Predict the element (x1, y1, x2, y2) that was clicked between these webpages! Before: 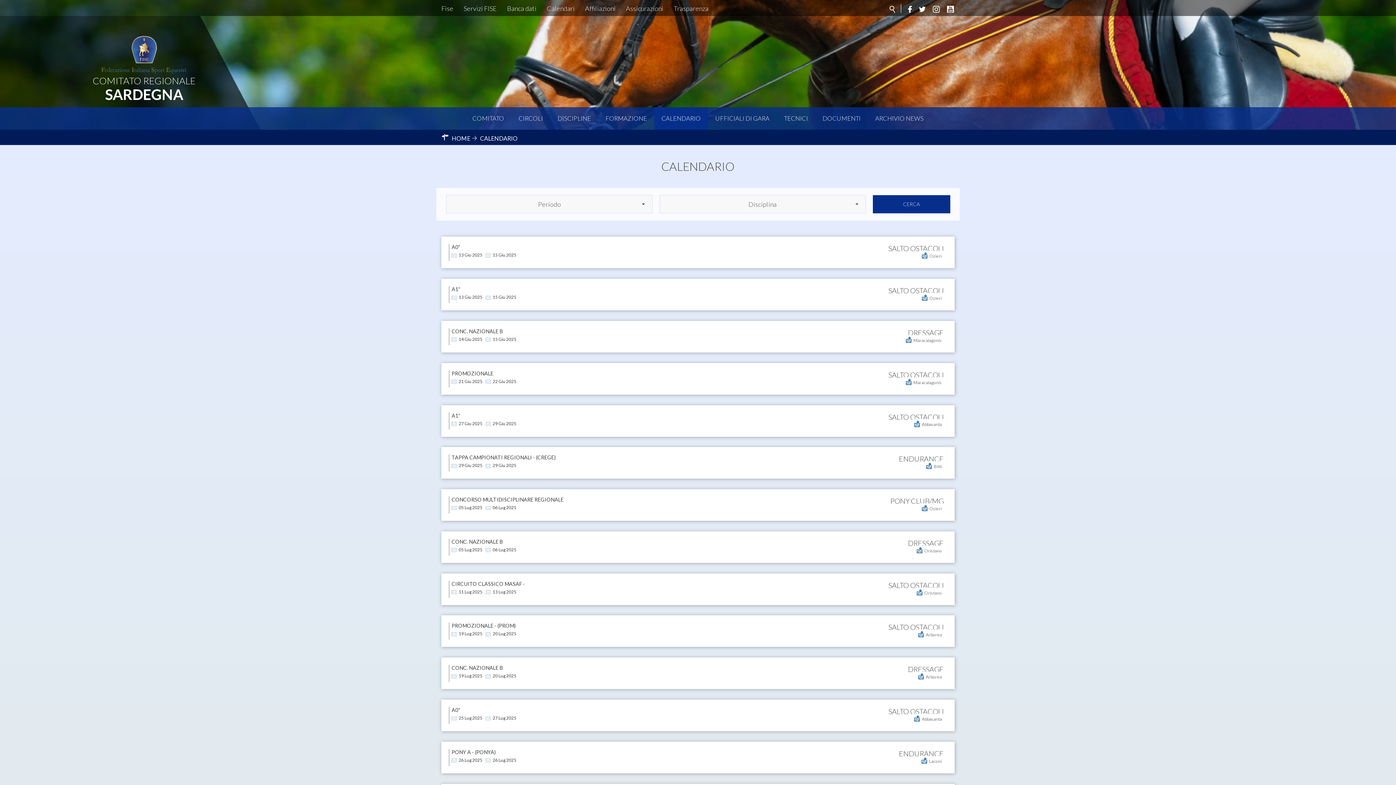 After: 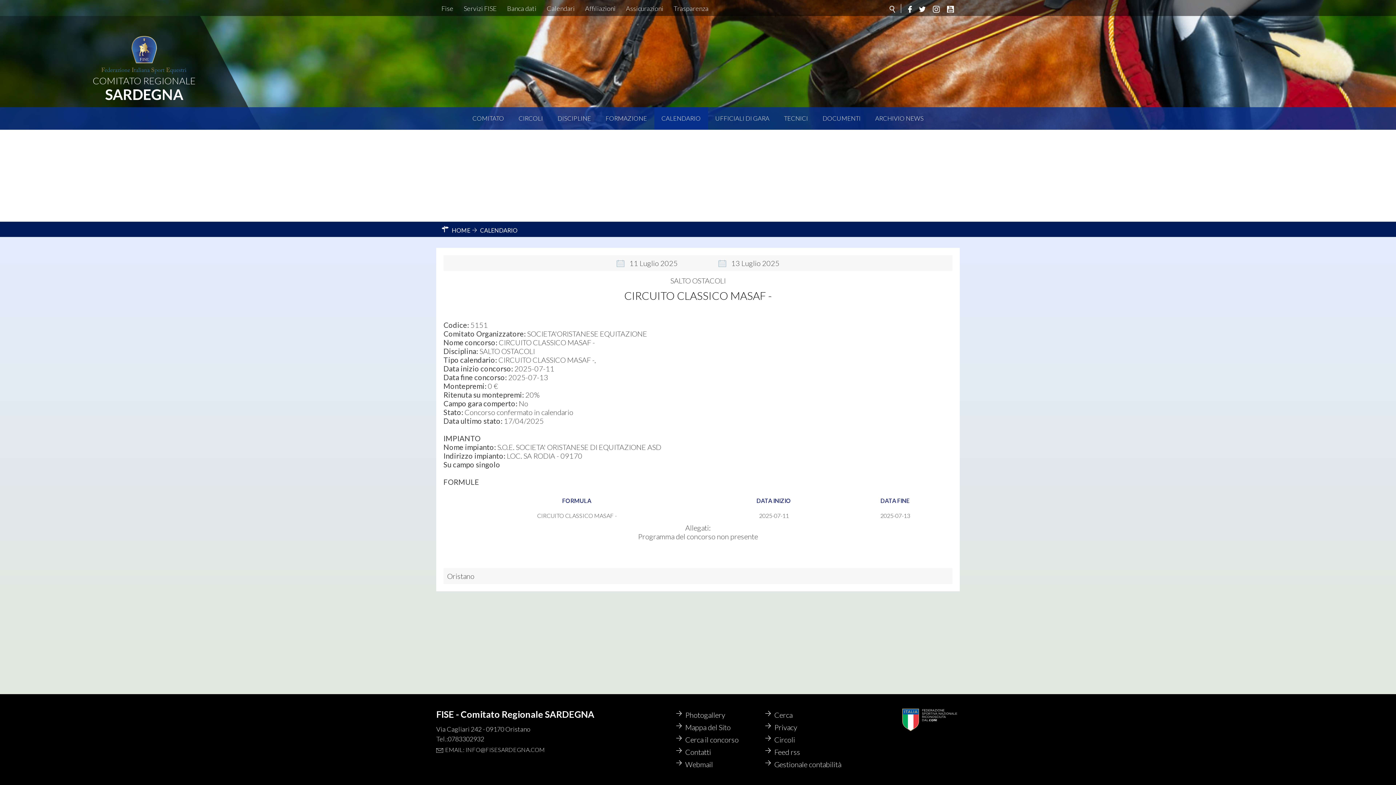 Action: label: CIRCUITO CLASSICO MASAF - bbox: (451, 580, 945, 587)